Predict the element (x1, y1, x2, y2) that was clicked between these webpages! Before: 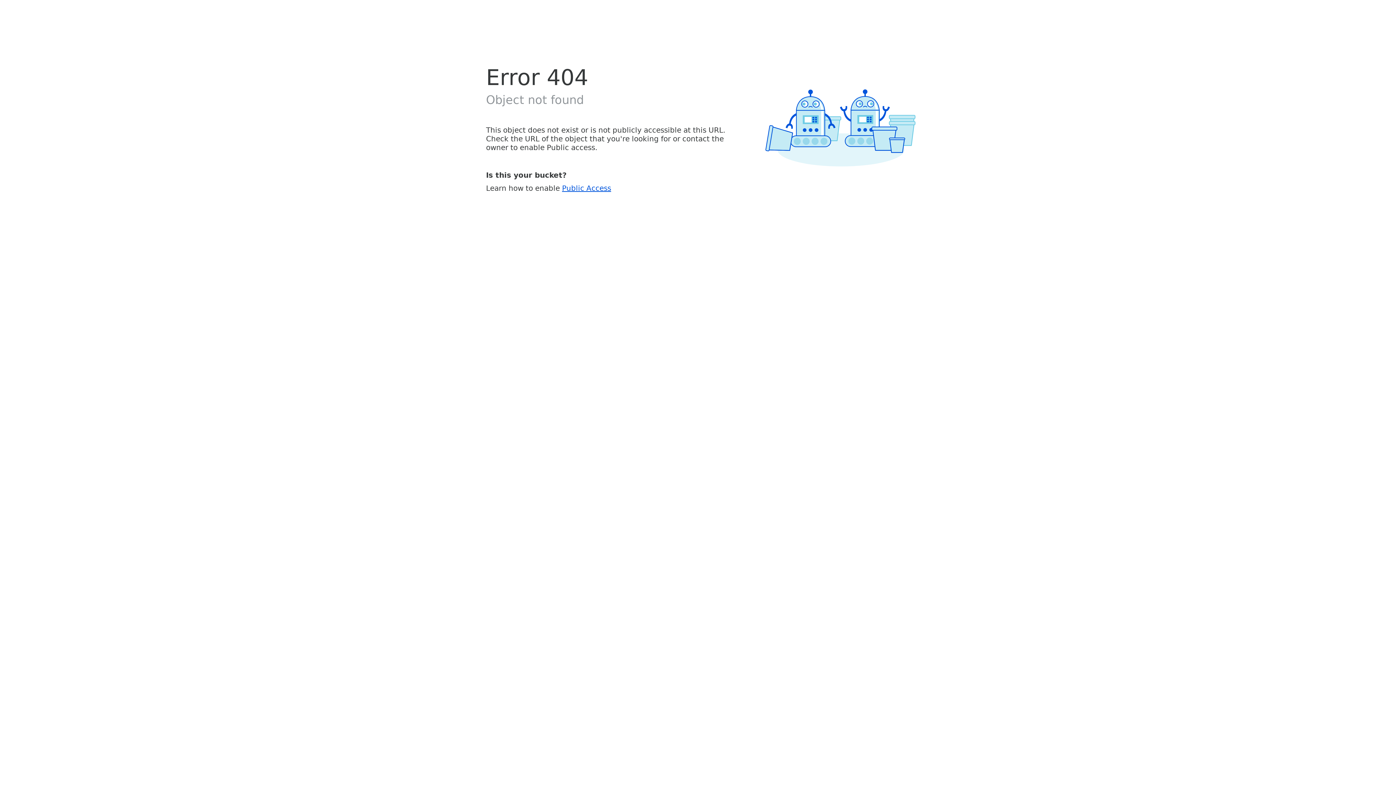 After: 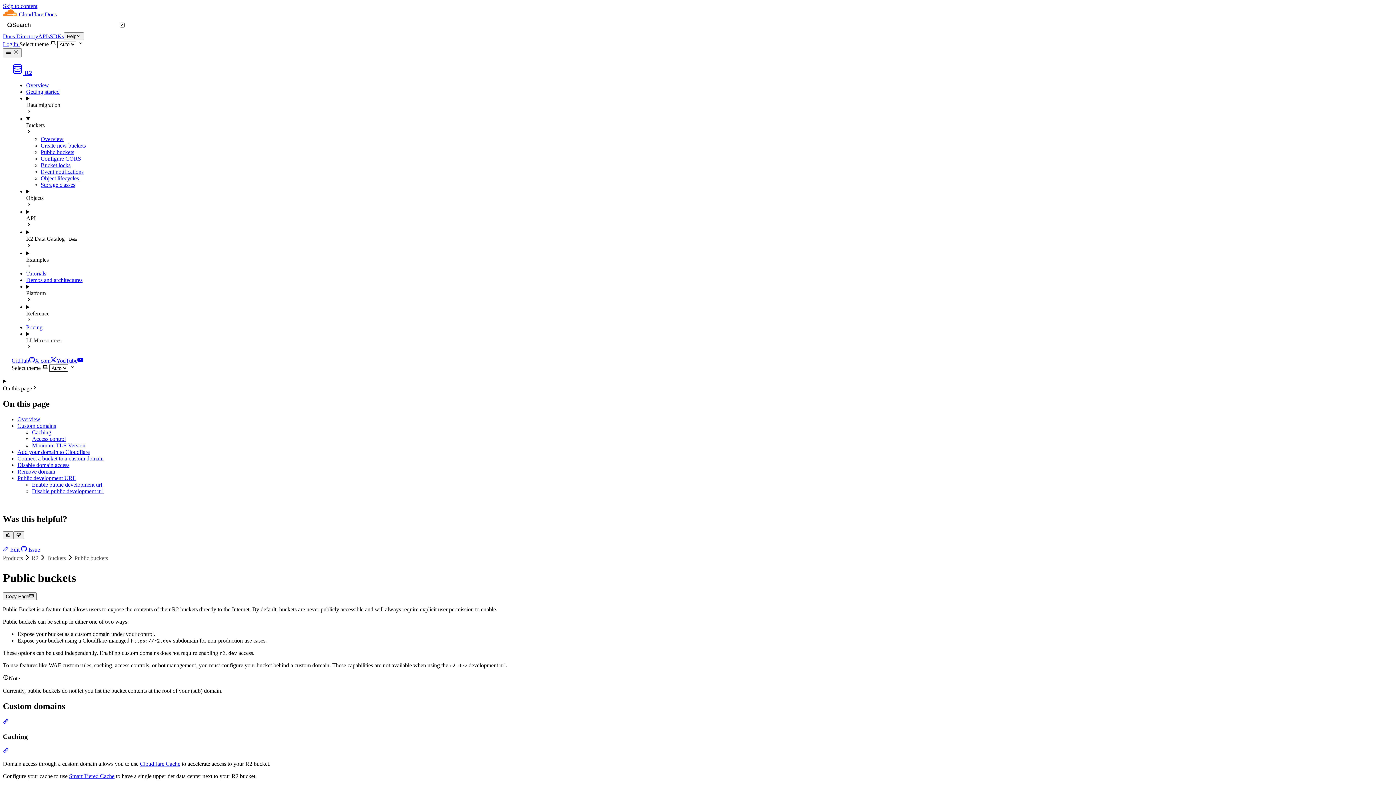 Action: bbox: (562, 183, 611, 192) label: Public Access